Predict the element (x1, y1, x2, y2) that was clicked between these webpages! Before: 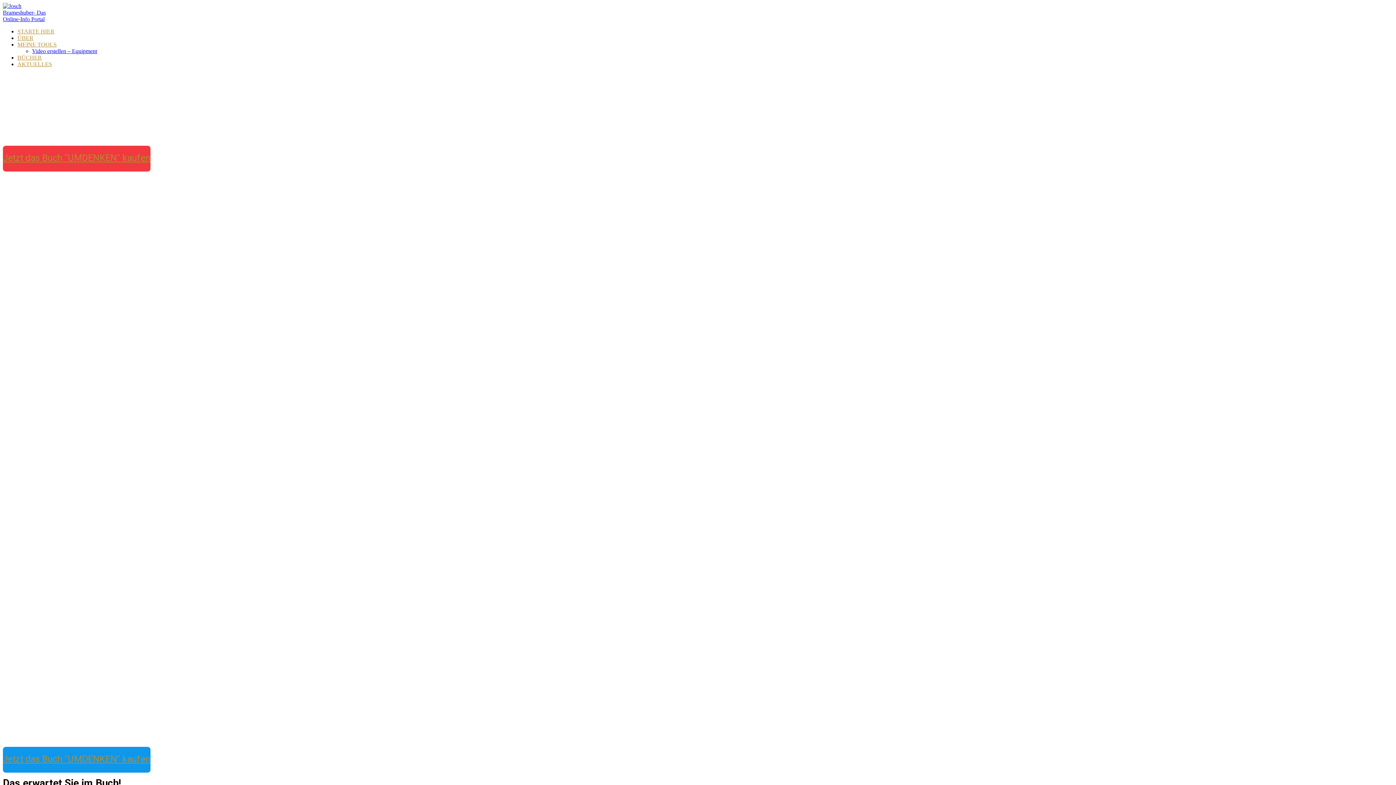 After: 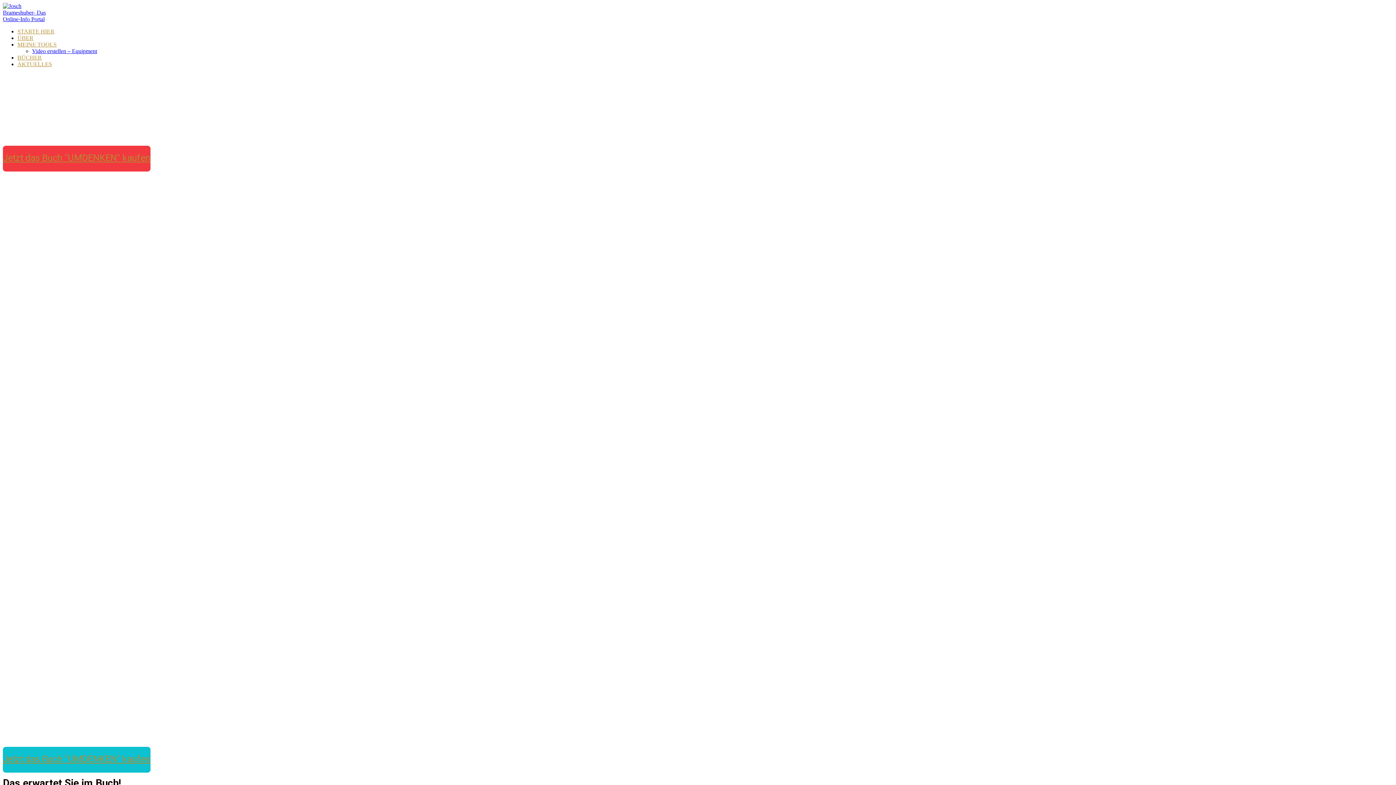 Action: label: Jetzt das Buch "UMDENKEN" kaufen bbox: (2, 747, 150, 773)